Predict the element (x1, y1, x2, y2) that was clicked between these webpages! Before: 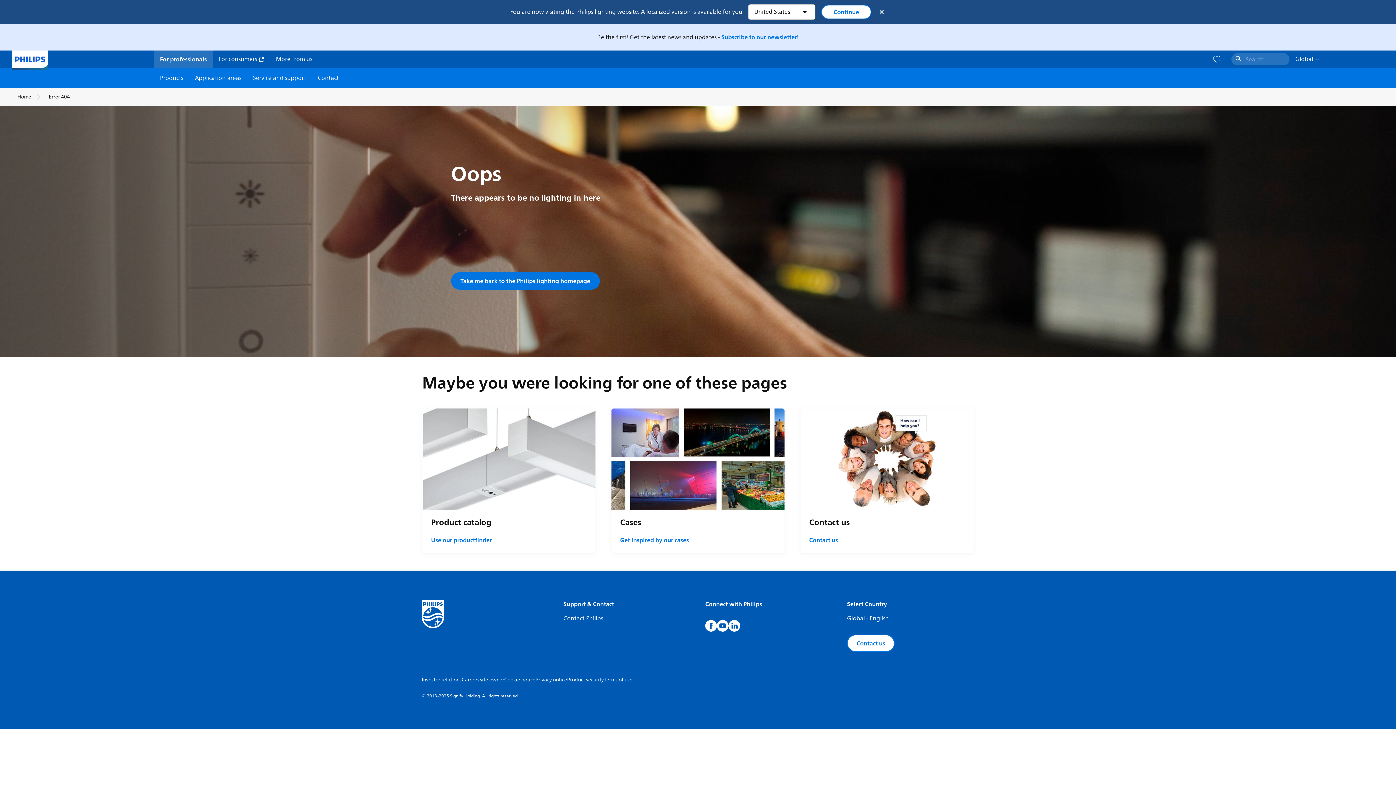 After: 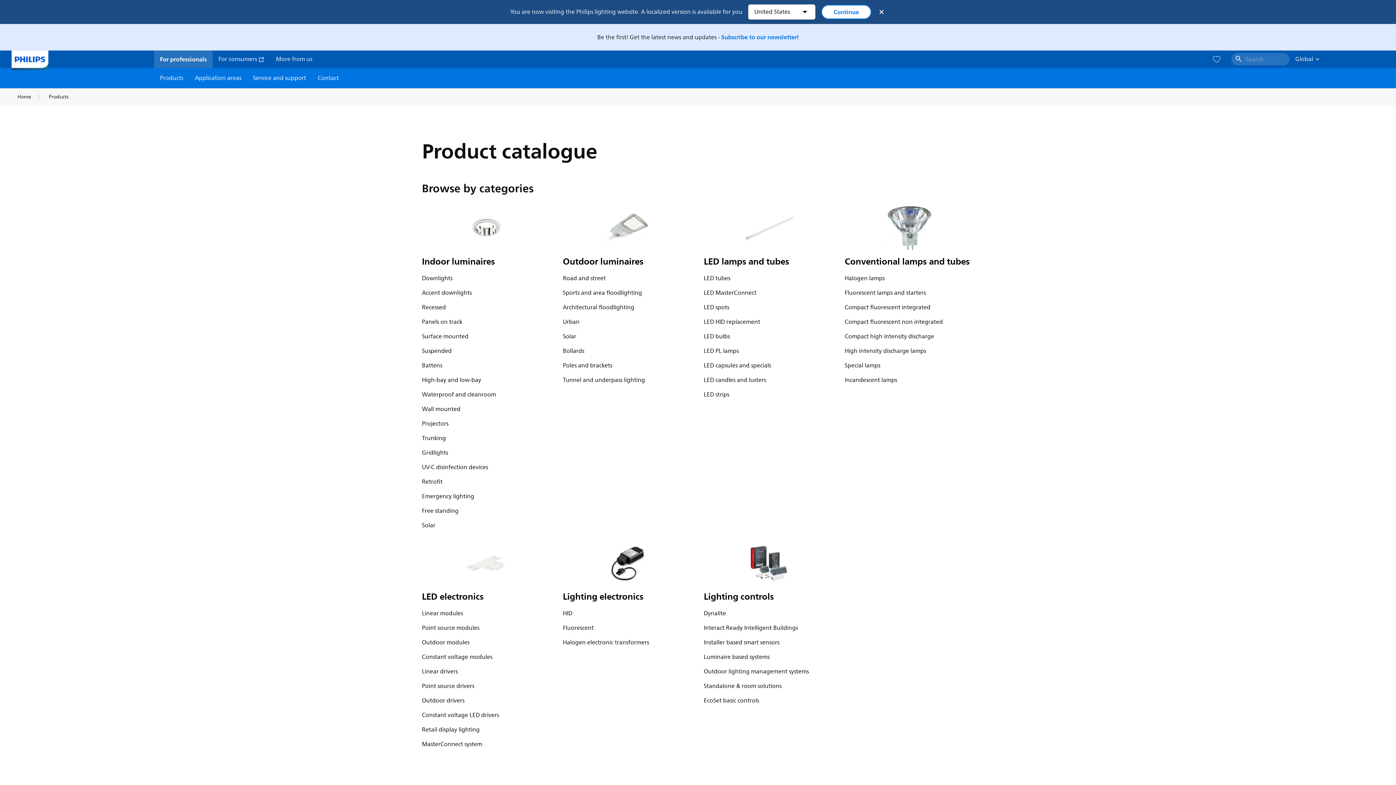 Action: bbox: (431, 536, 491, 544) label: Use our productfinder